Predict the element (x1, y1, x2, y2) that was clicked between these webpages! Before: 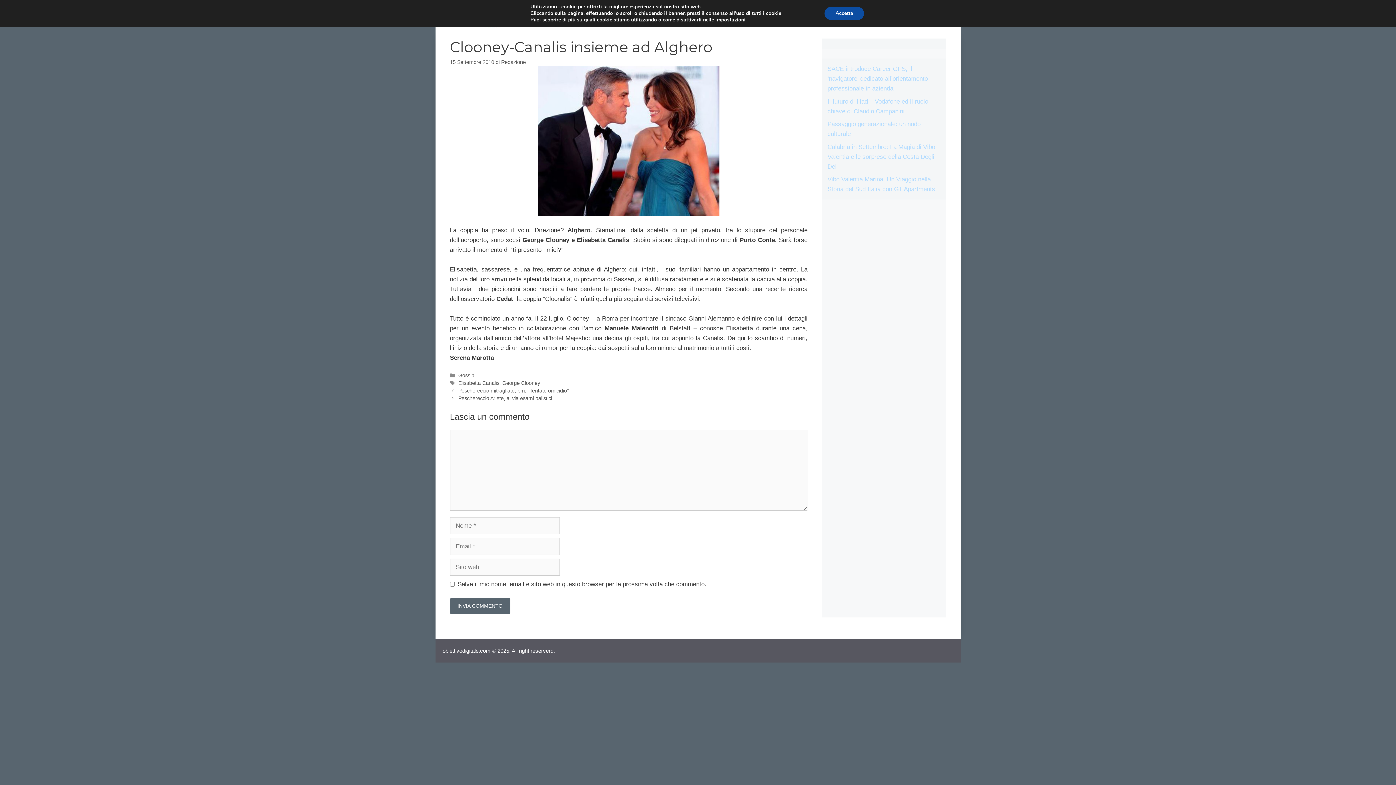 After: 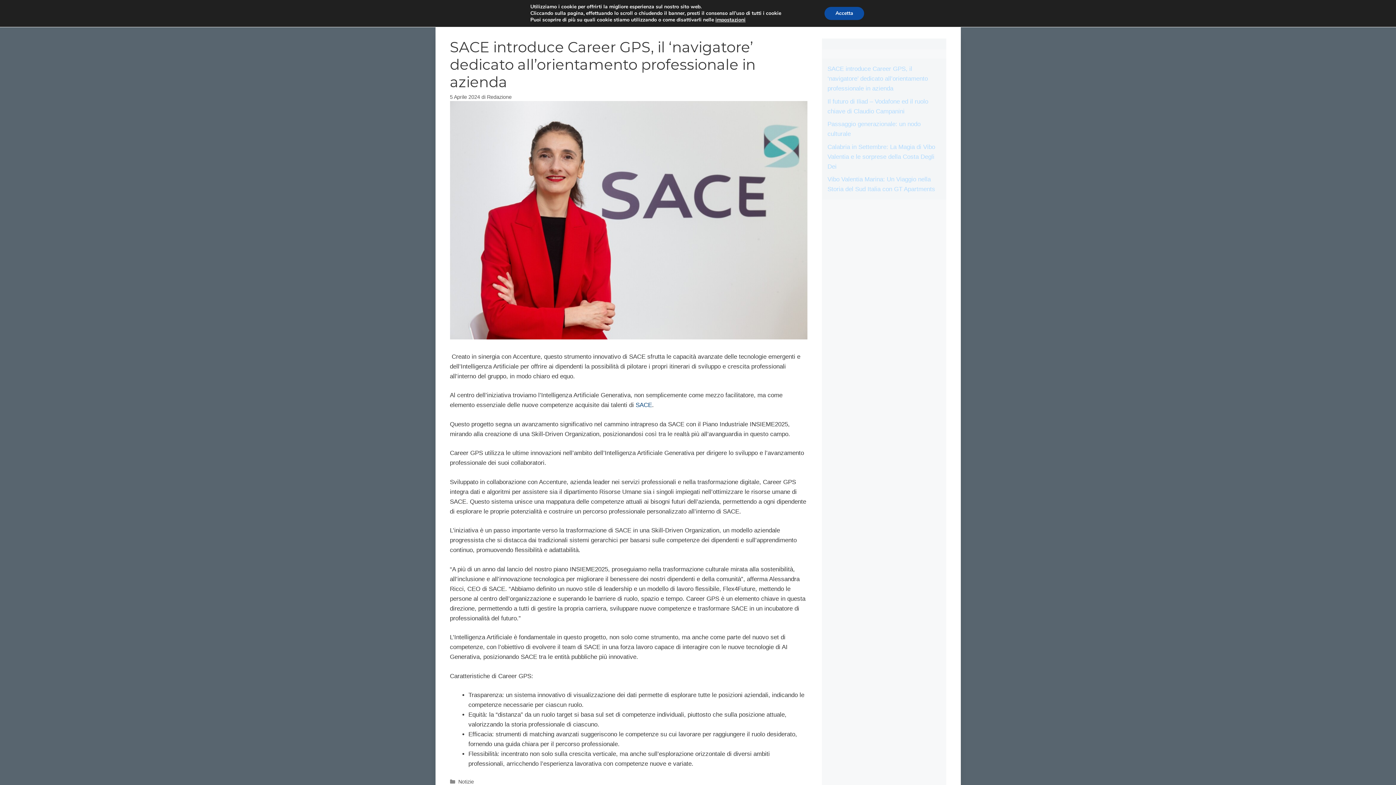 Action: bbox: (827, 65, 928, 92) label: SACE introduce Career GPS, il ‘navigatore’ dedicato all’orientamento professionale in azienda